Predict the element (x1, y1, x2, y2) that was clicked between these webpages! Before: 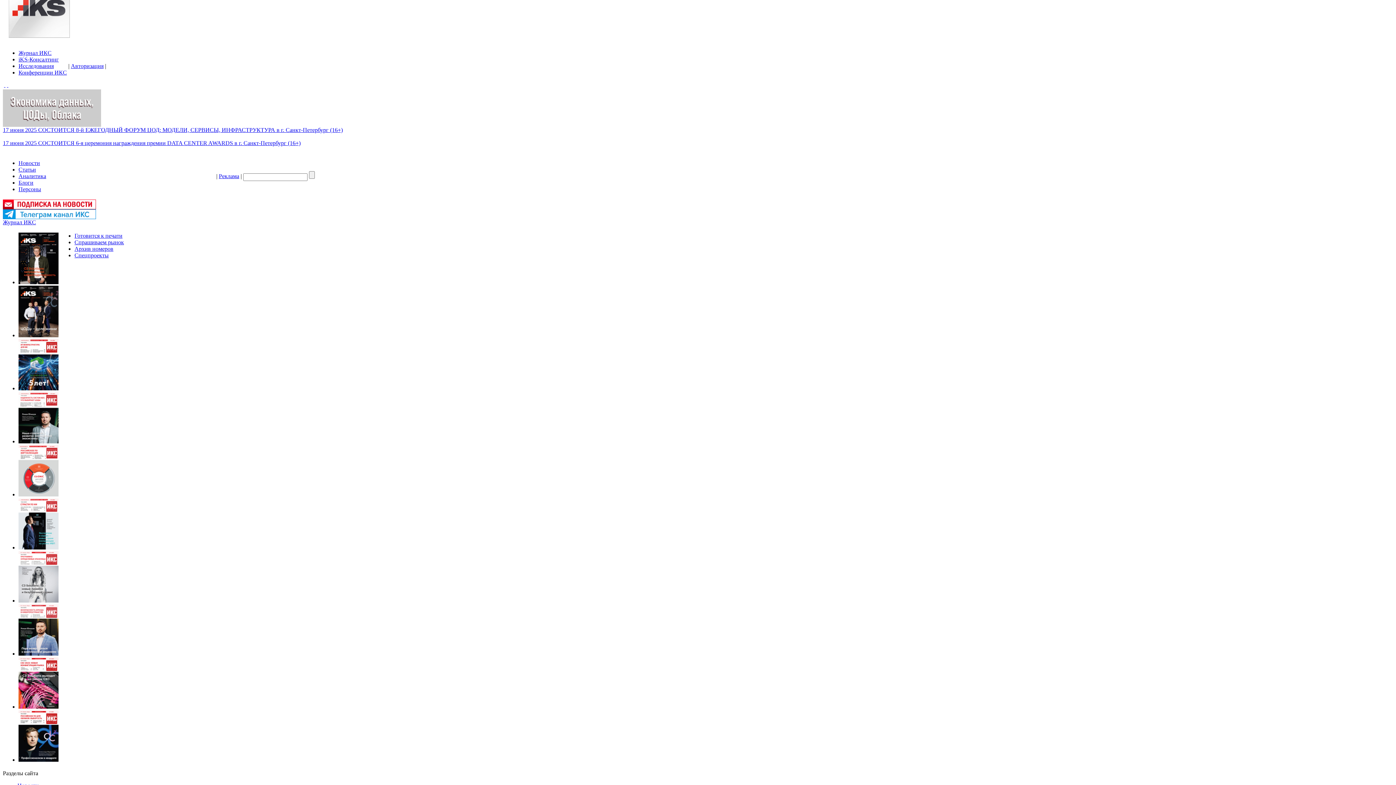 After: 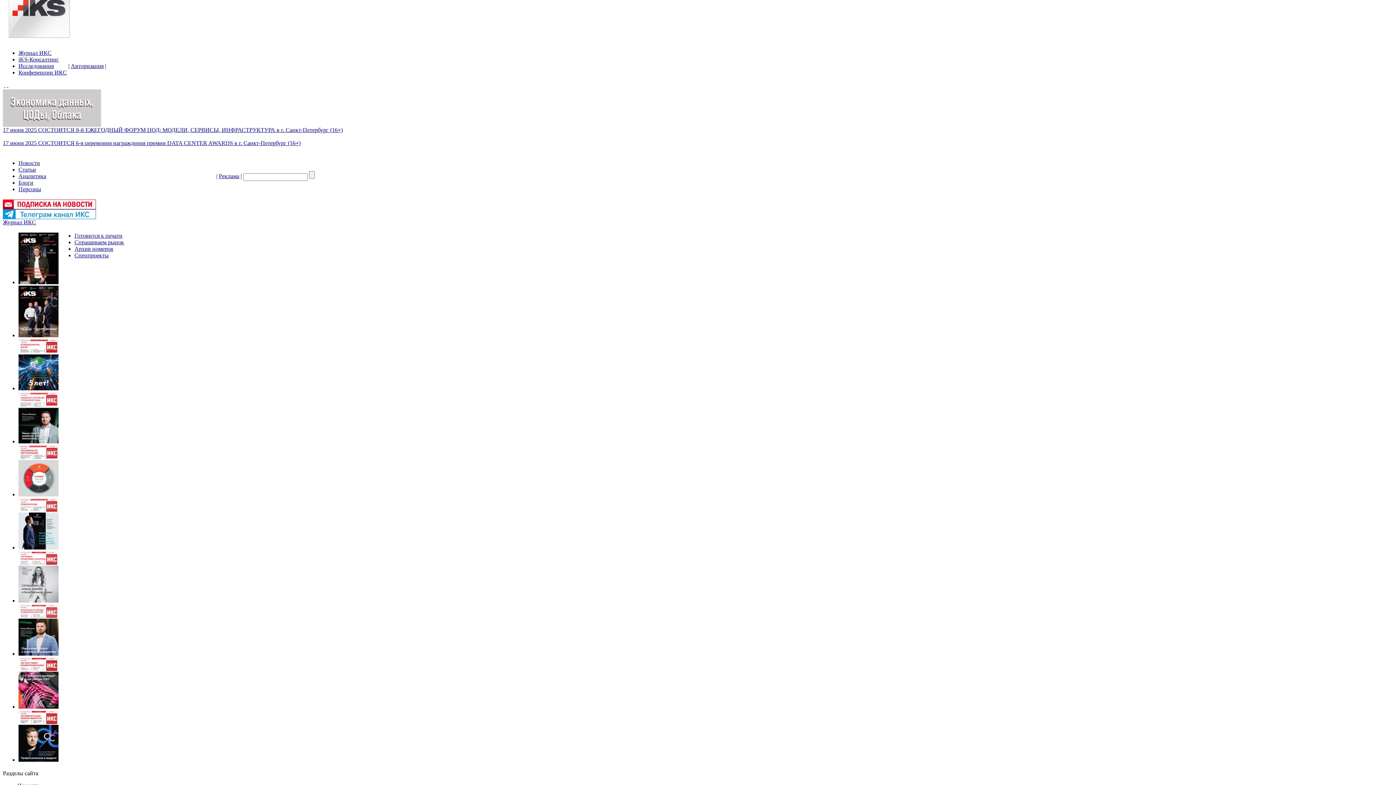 Action: label: Исследования bbox: (18, 62, 53, 69)